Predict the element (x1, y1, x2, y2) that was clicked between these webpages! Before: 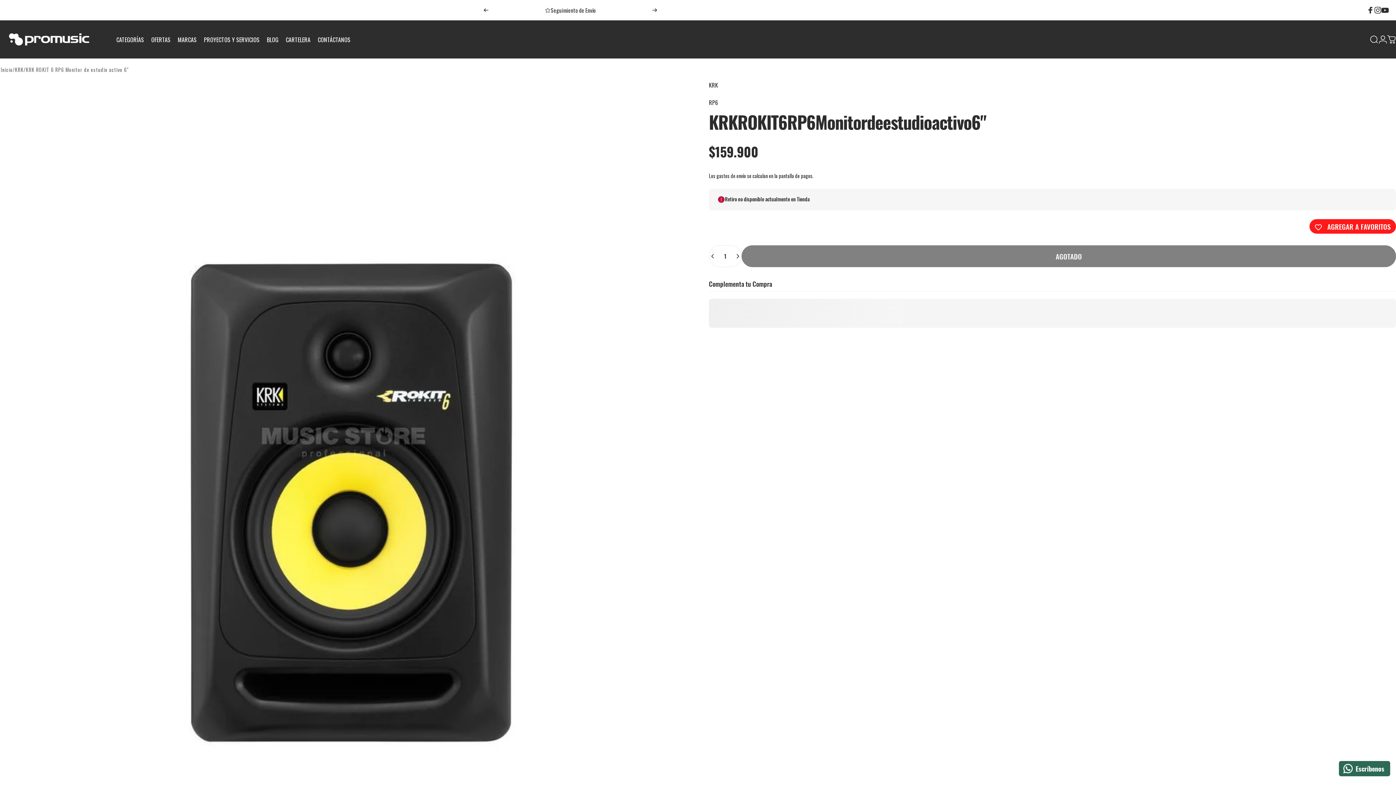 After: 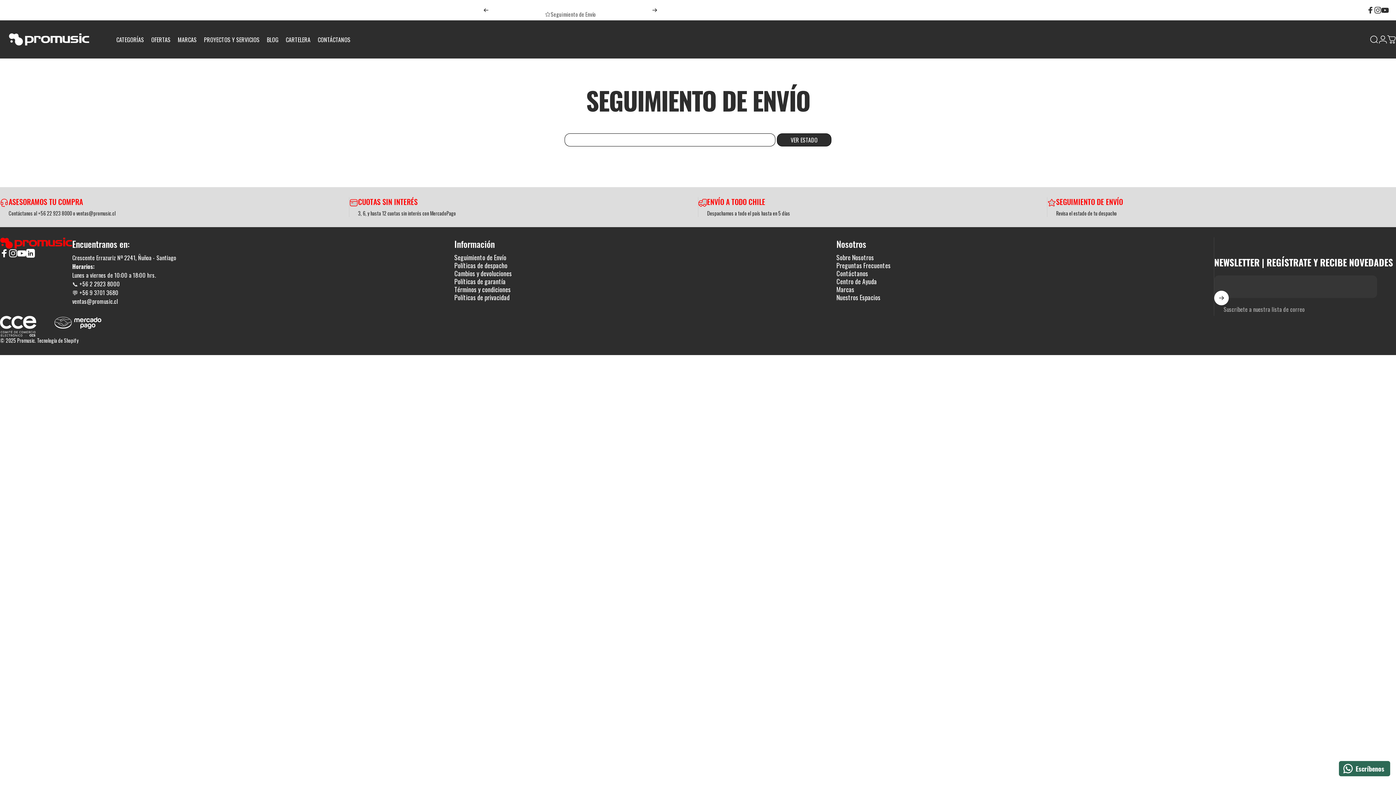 Action: bbox: (545, 0, 596, 20) label: Seguimiento de Envío